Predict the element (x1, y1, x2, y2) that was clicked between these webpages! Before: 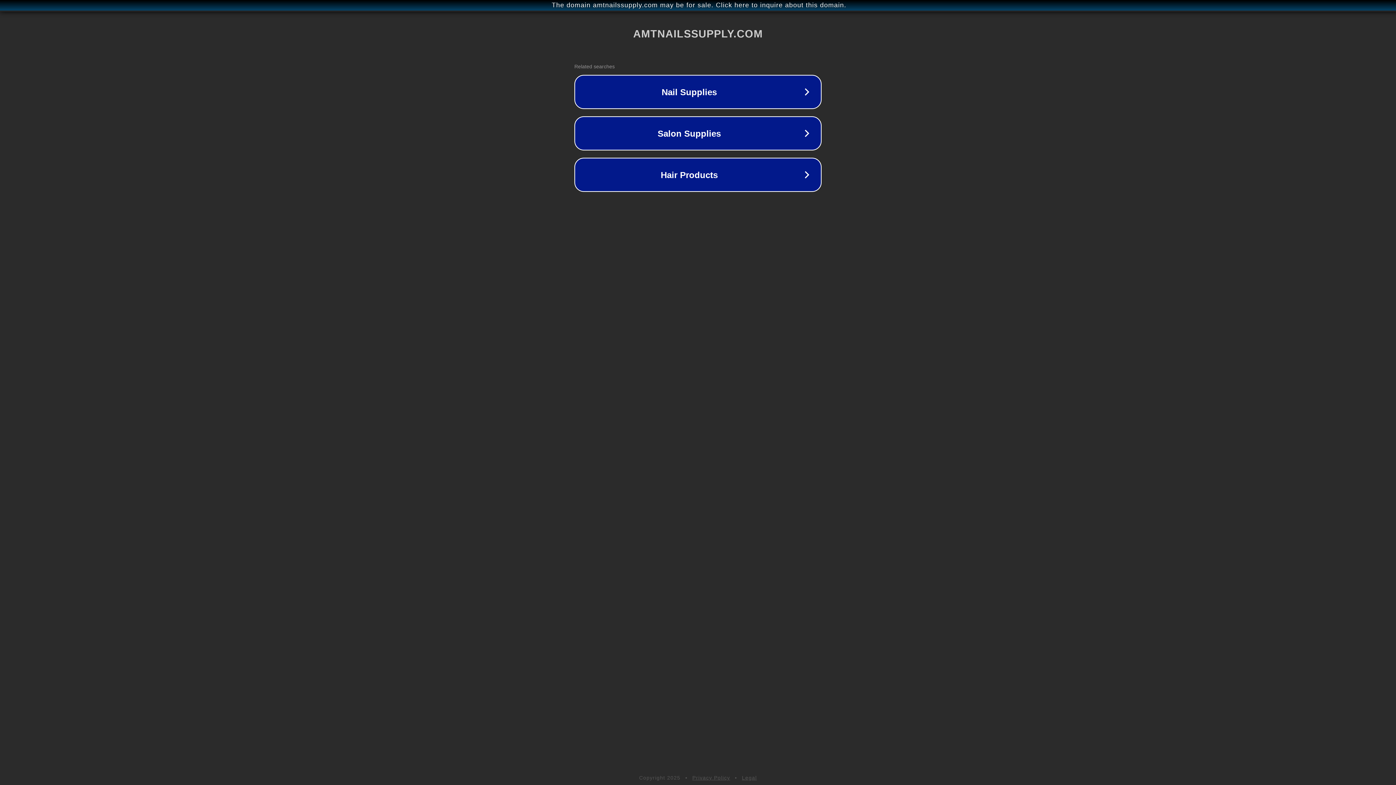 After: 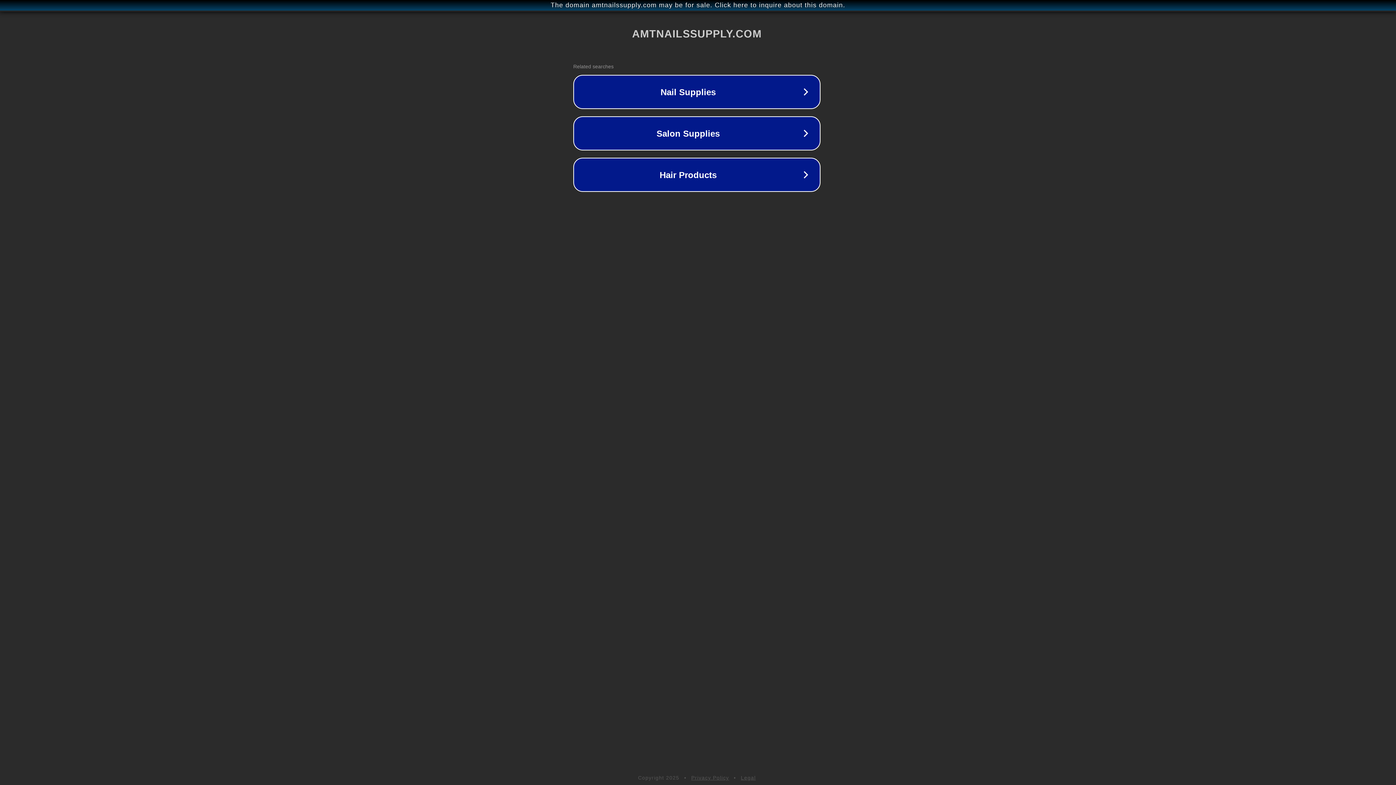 Action: bbox: (1, 1, 1397, 9) label: The domain amtnailssupply.com may be for sale. Click here to inquire about this domain.